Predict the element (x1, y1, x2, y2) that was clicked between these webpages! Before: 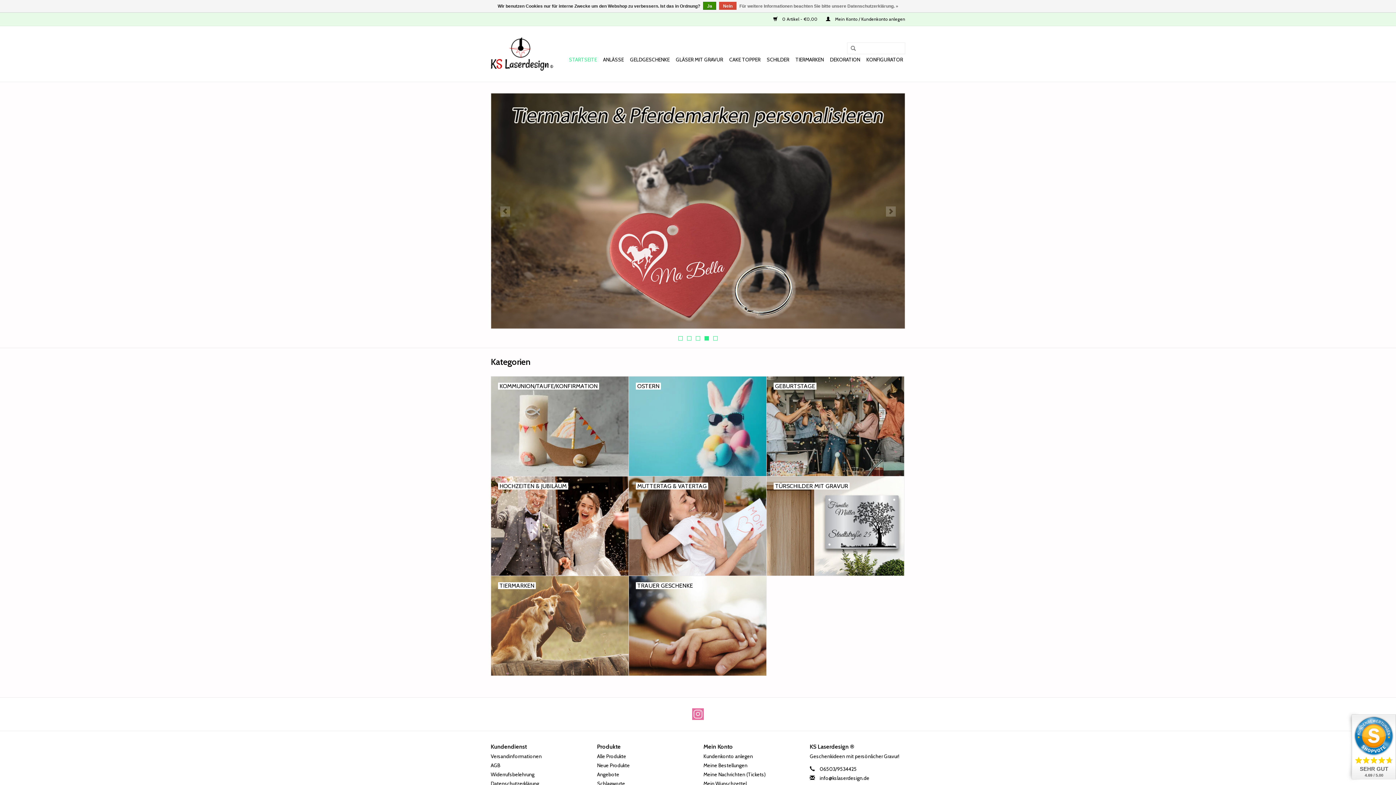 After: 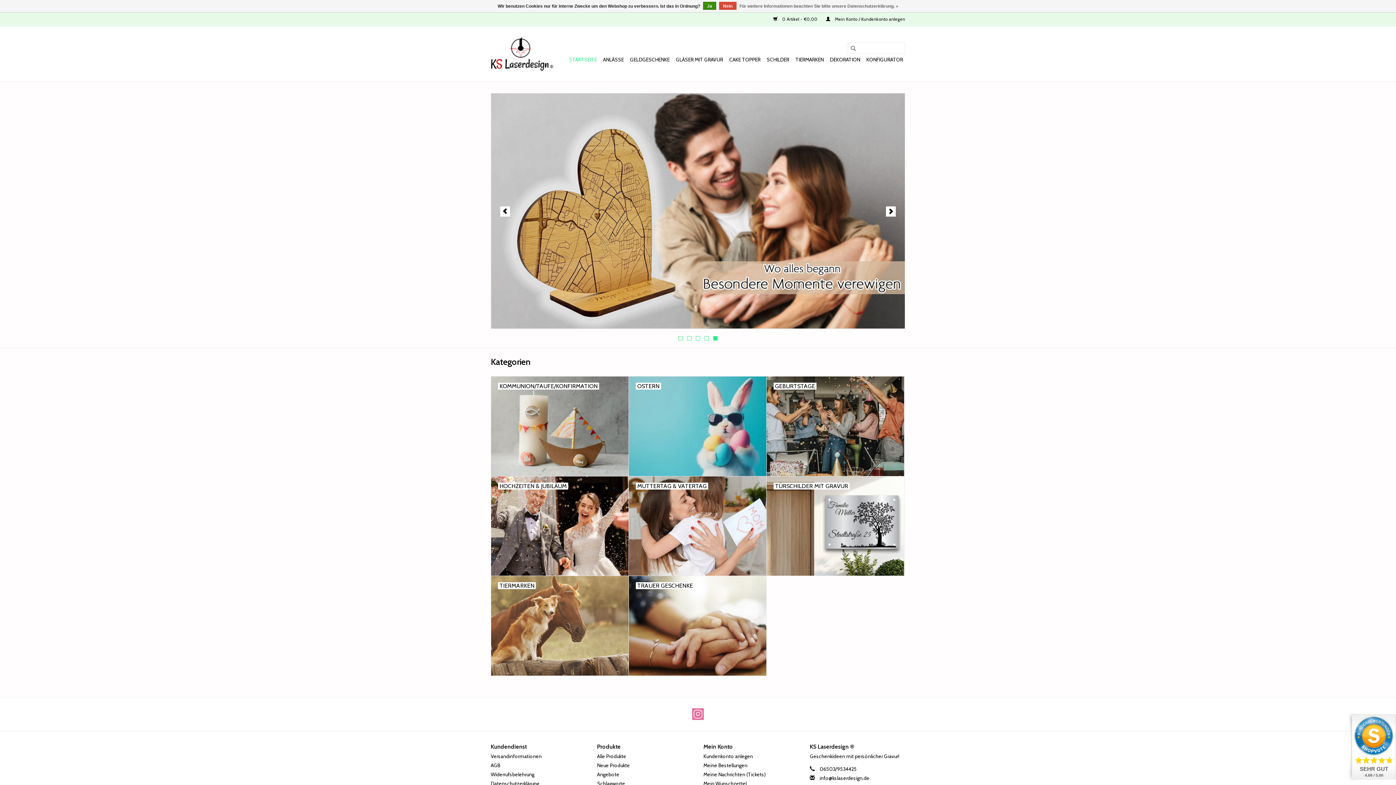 Action: label: 5 bbox: (713, 336, 717, 340)